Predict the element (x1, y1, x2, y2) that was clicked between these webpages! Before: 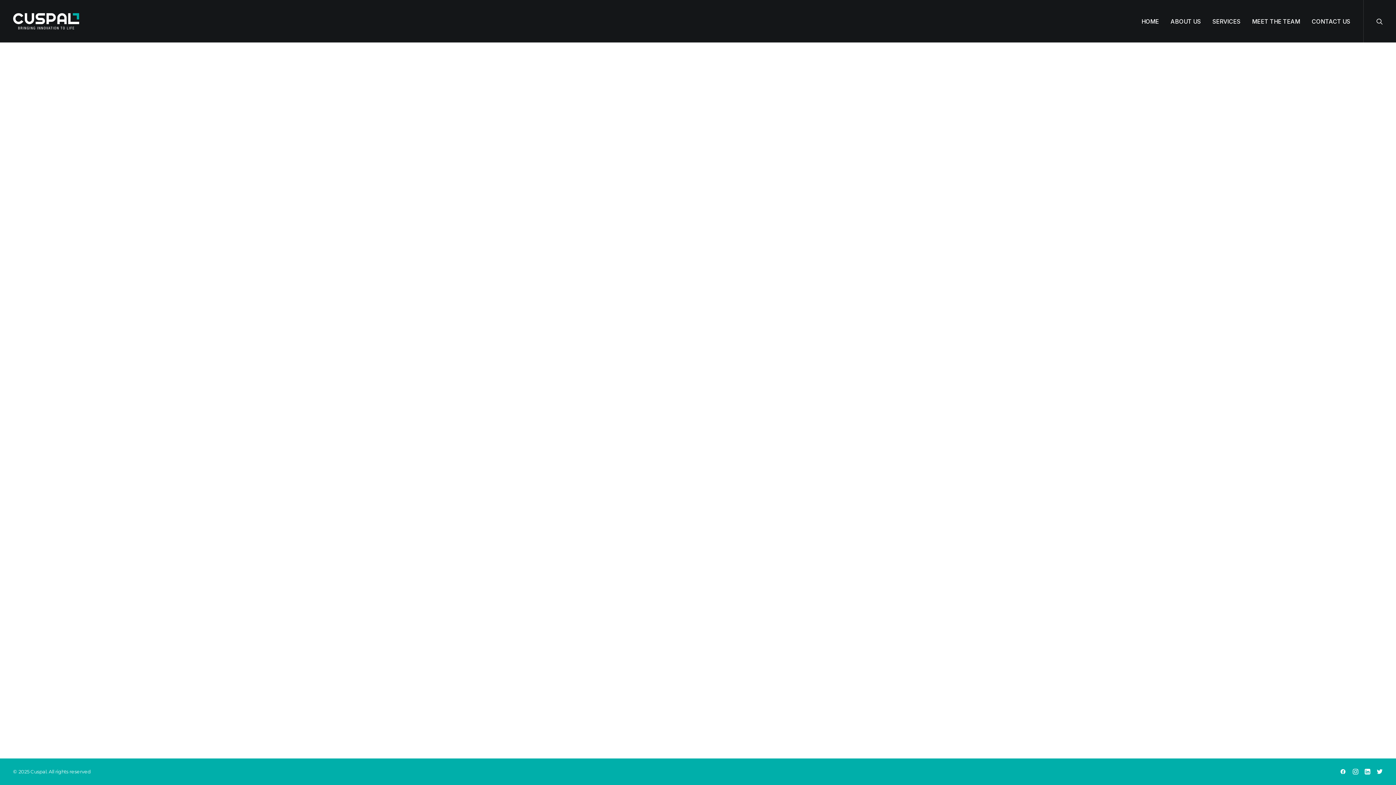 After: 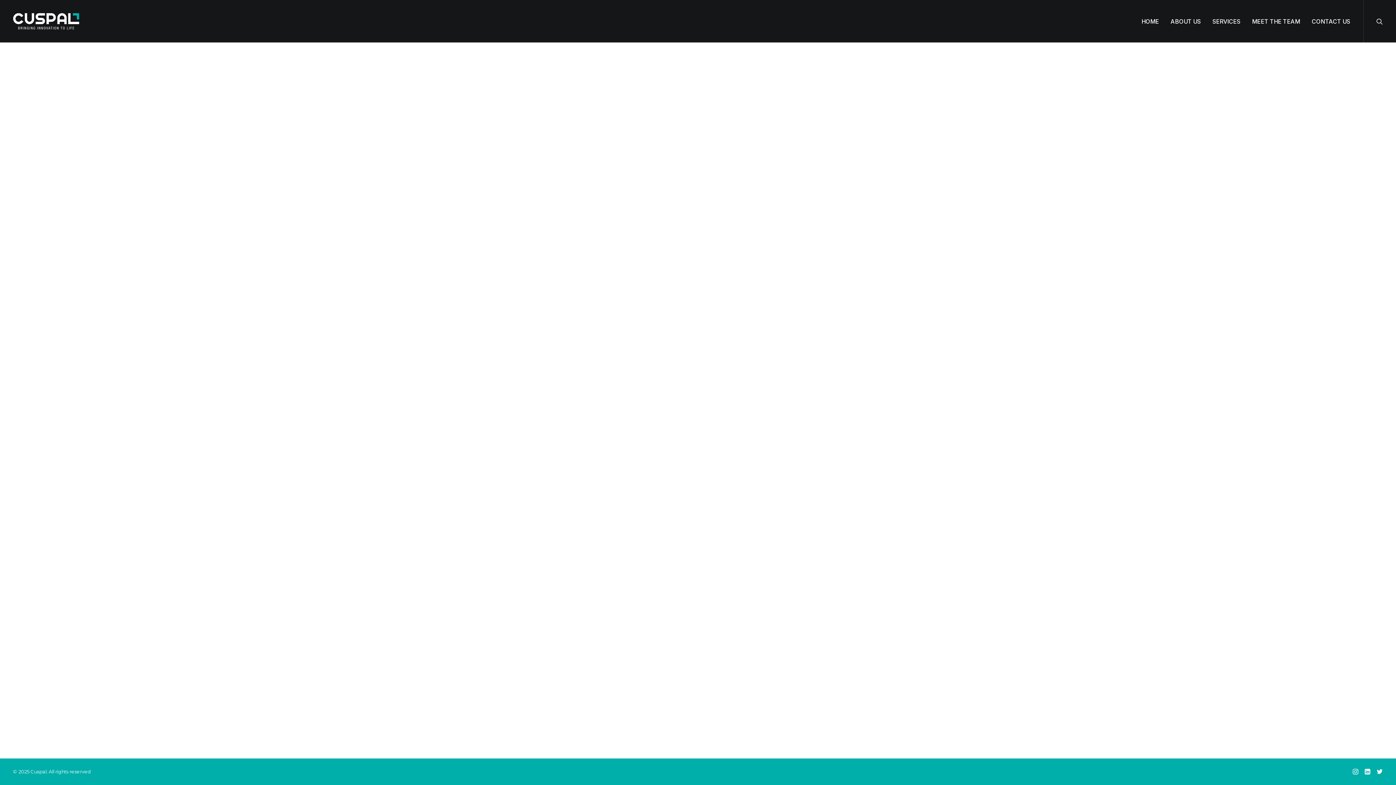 Action: bbox: (1340, 770, 1346, 776)